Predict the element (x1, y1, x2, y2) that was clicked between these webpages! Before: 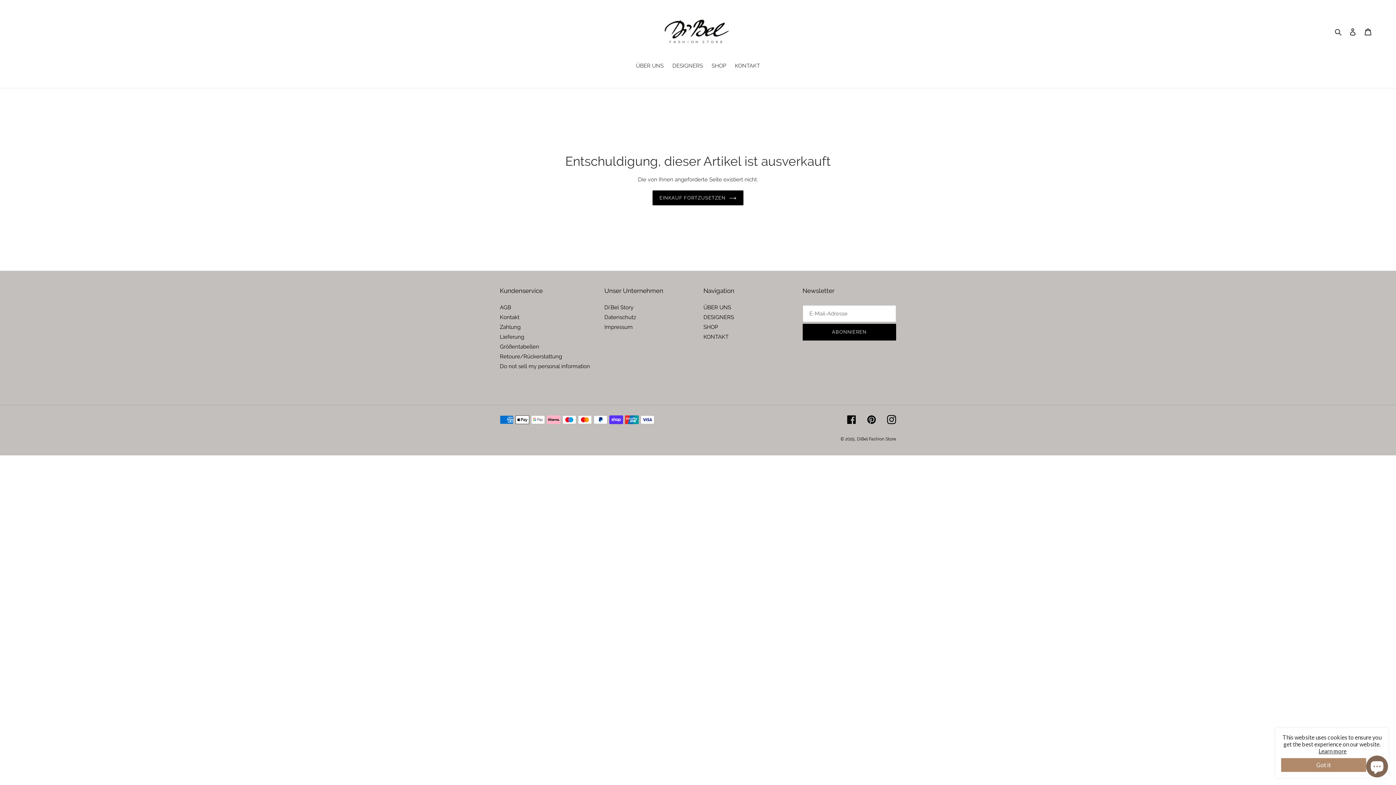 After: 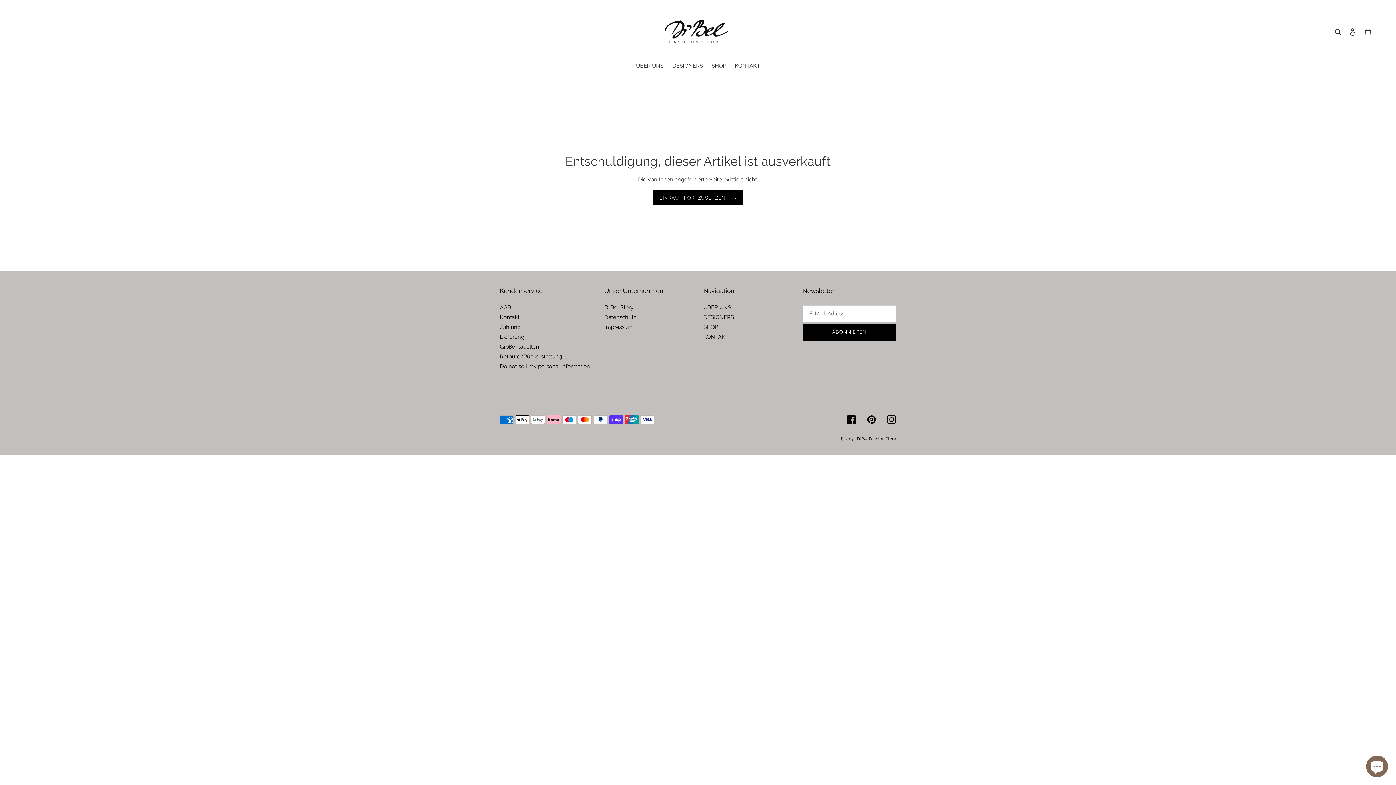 Action: bbox: (1281, 758, 1366, 772) label: Got it